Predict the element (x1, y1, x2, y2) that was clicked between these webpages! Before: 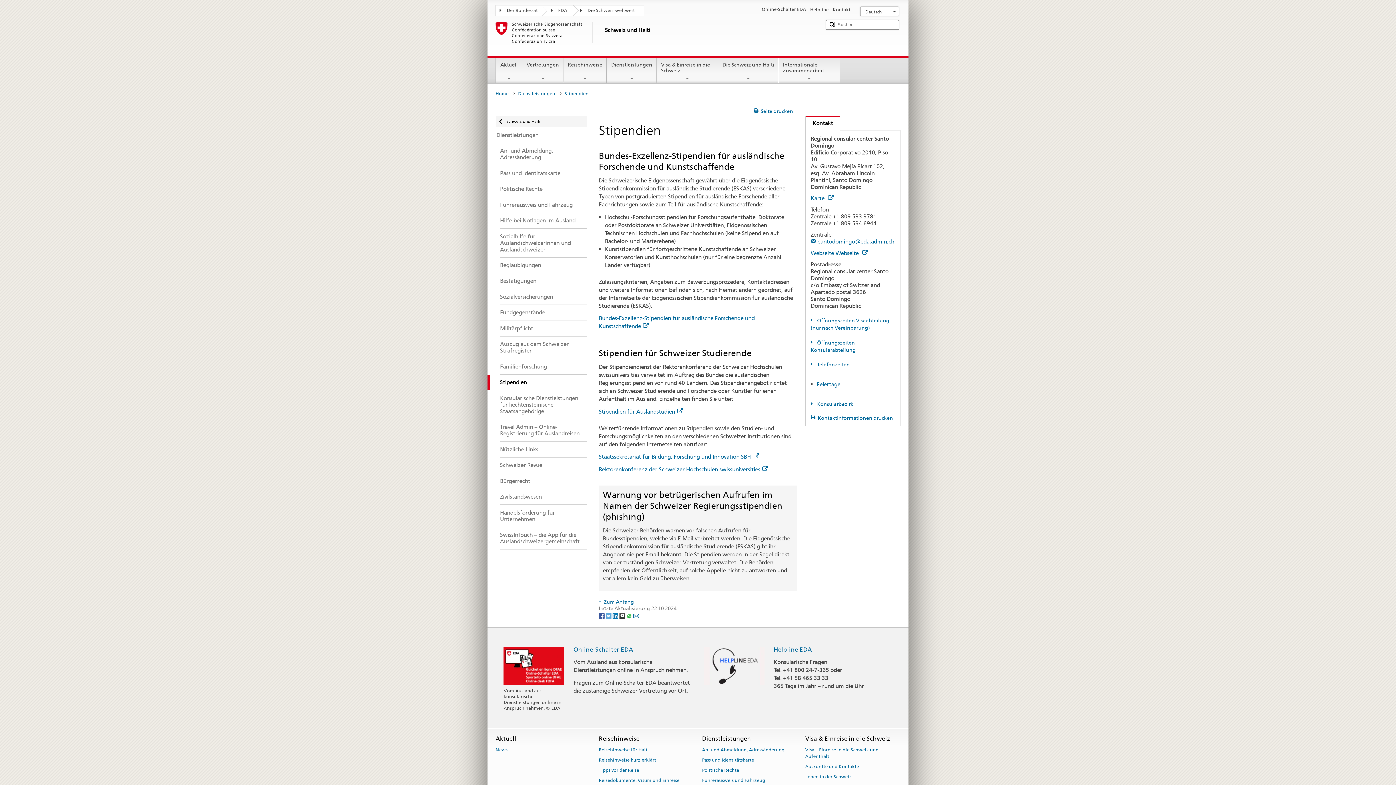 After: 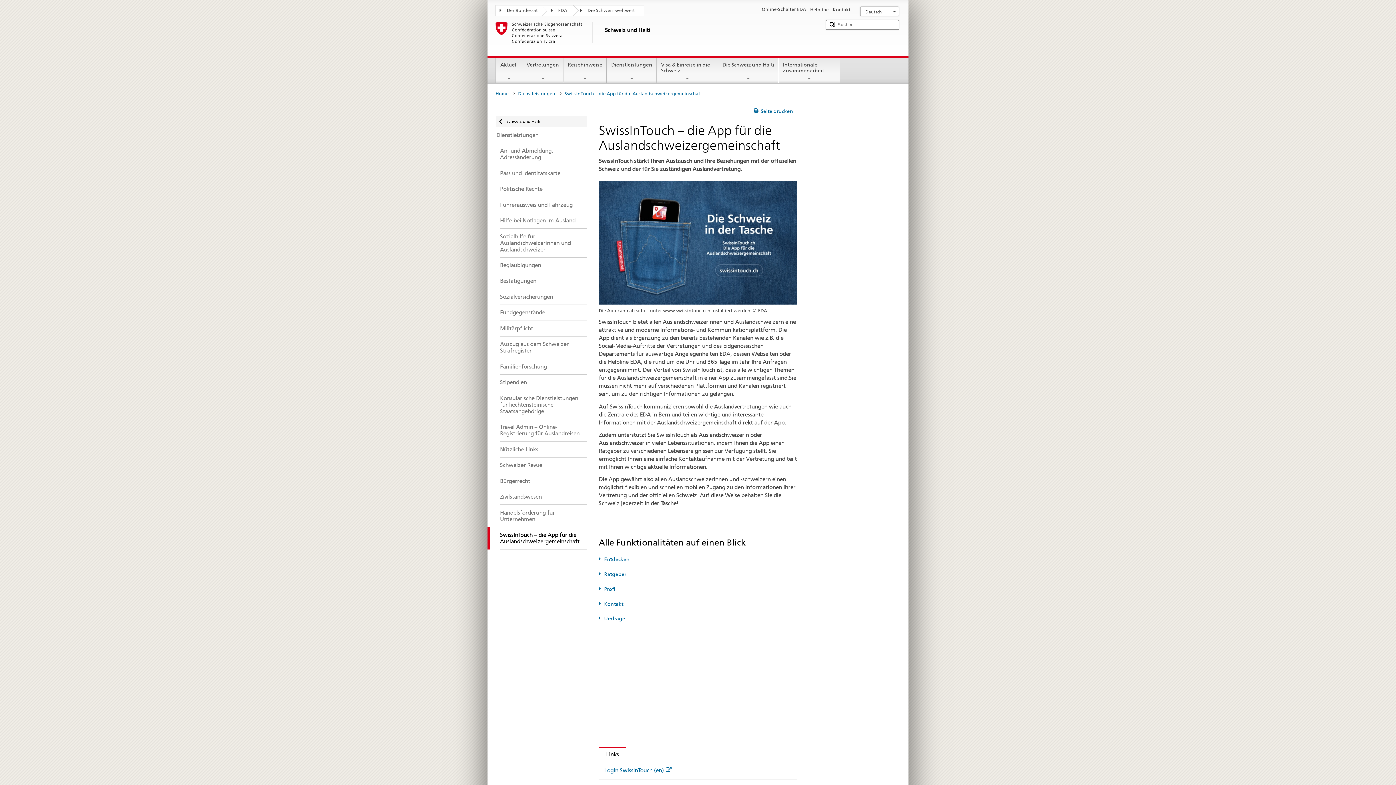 Action: label: SwissInTouch – die App für die Auslandschweizergemeinschaft bbox: (487, 527, 586, 549)